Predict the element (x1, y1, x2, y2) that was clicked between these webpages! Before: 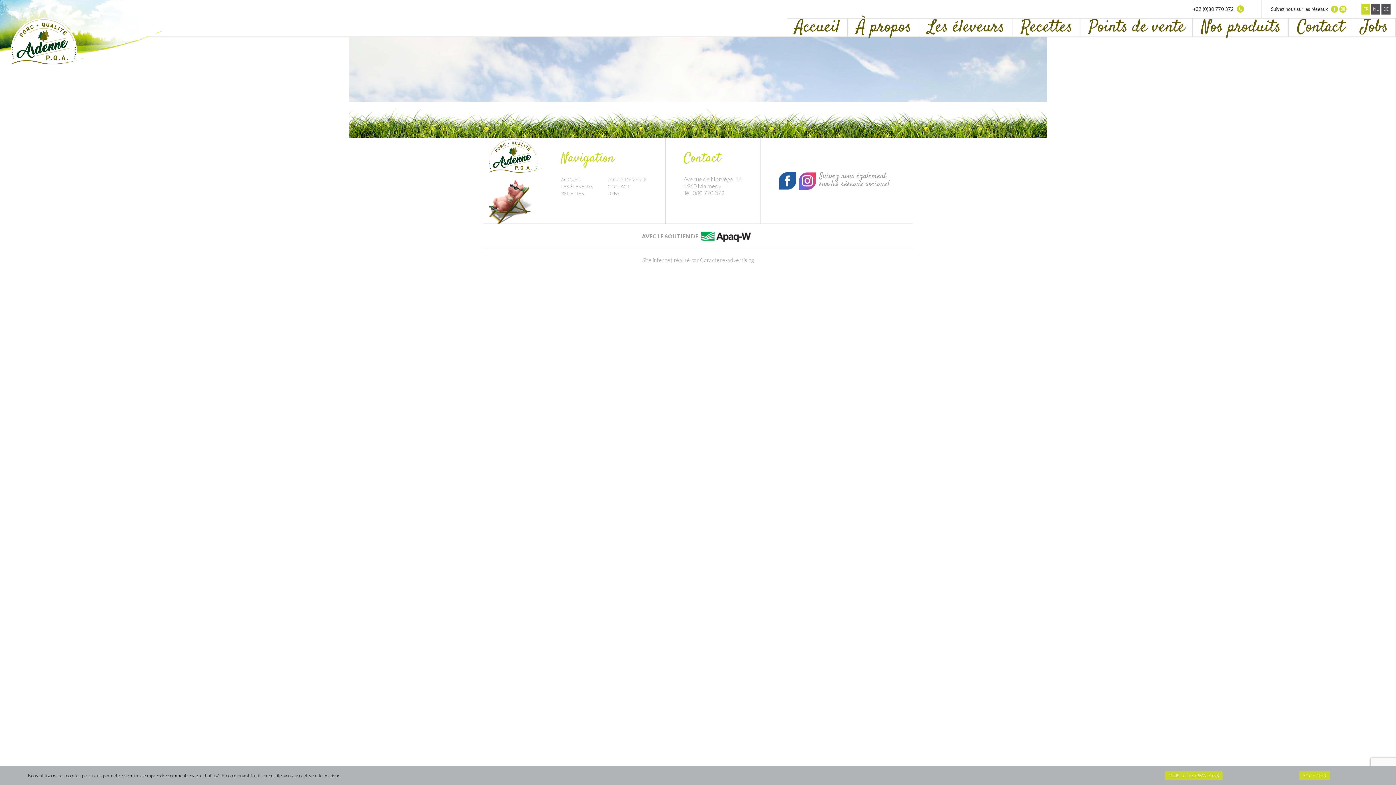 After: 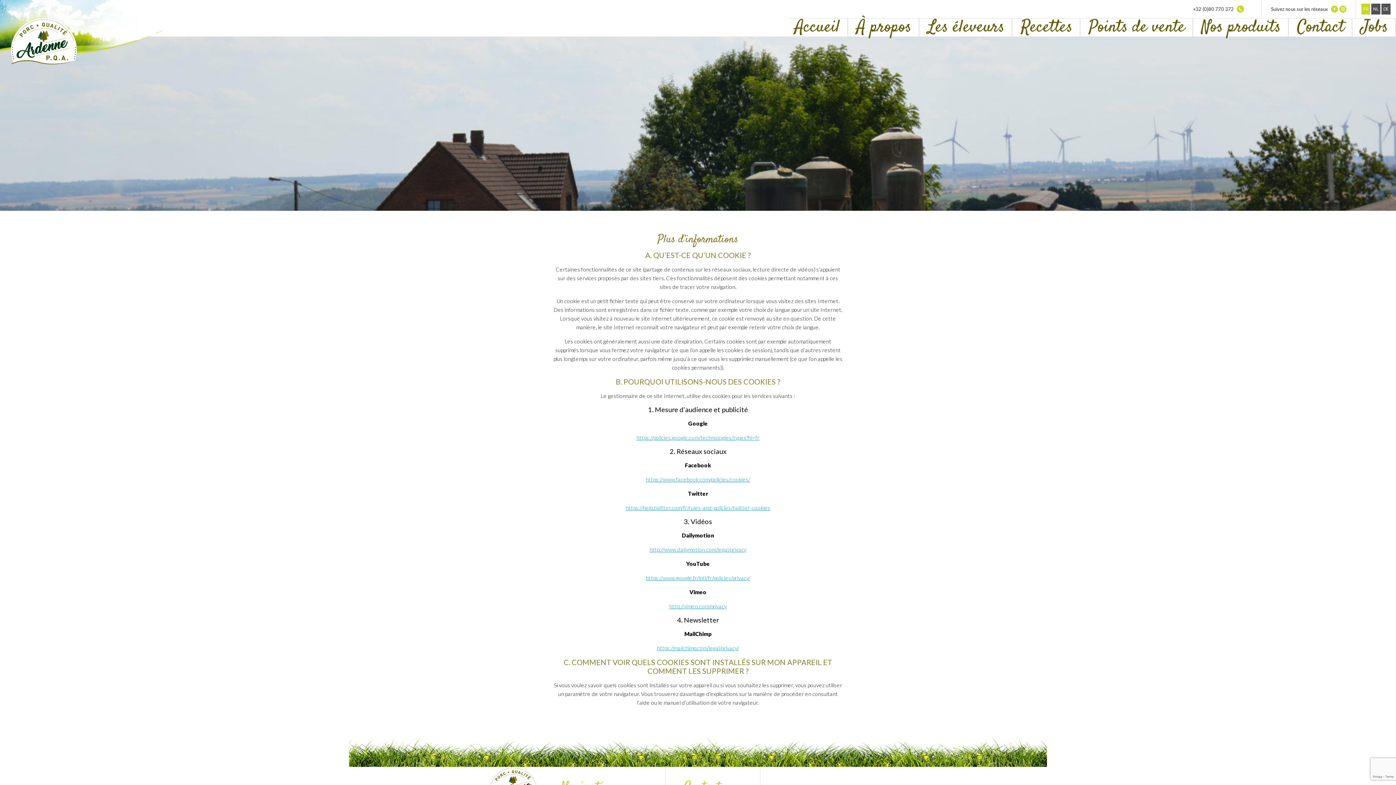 Action: label: PLUS D’INFORMATIONS bbox: (1165, 771, 1223, 780)